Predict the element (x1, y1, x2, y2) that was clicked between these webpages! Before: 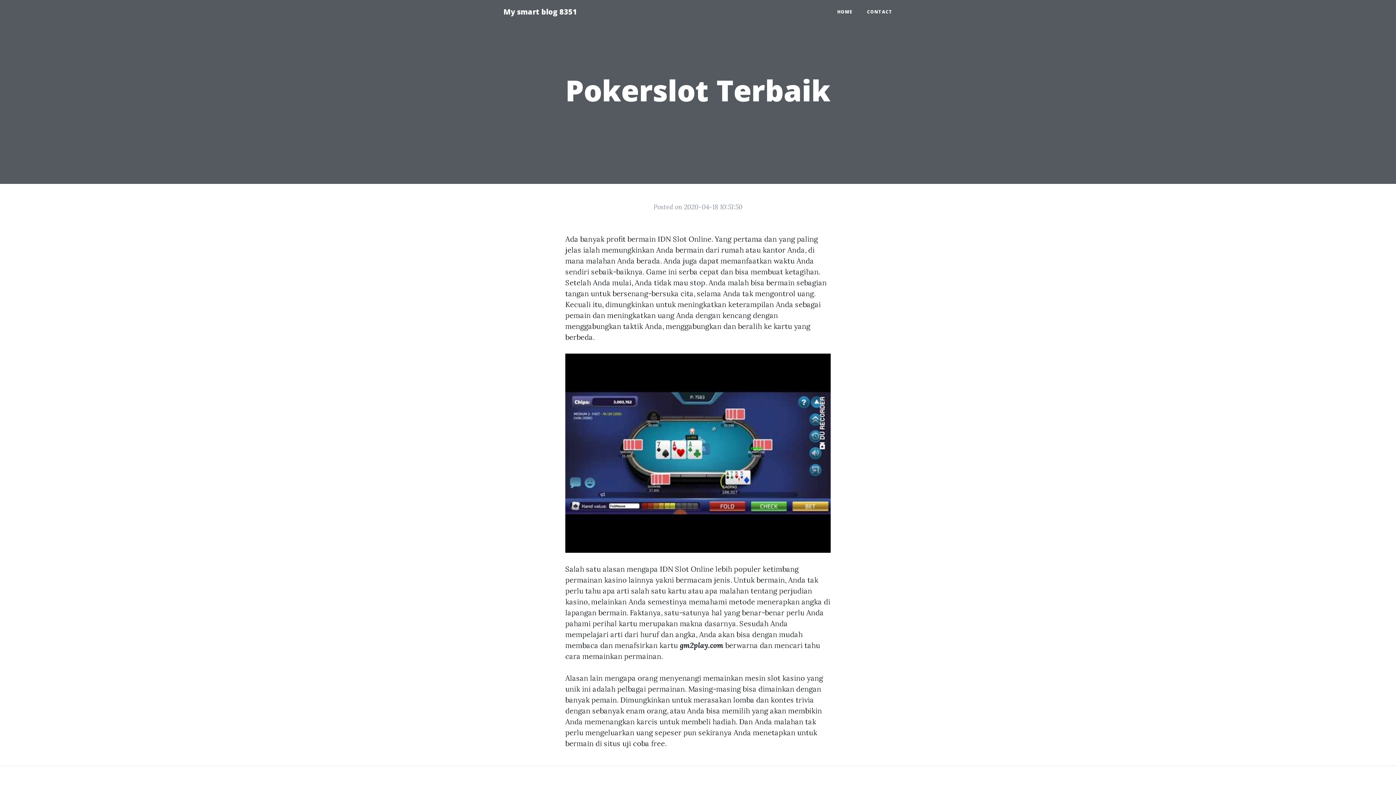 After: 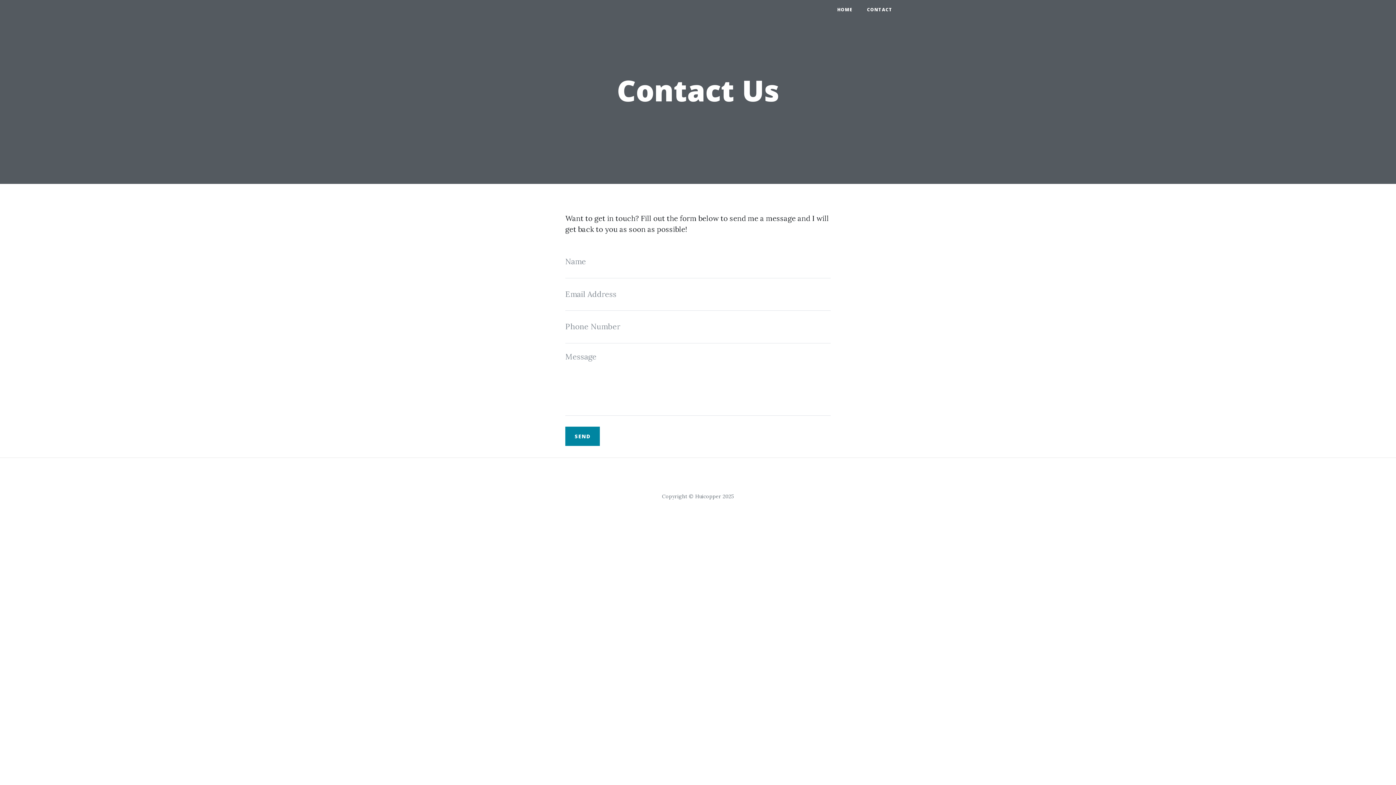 Action: label: CONTACT bbox: (860, 5, 900, 18)